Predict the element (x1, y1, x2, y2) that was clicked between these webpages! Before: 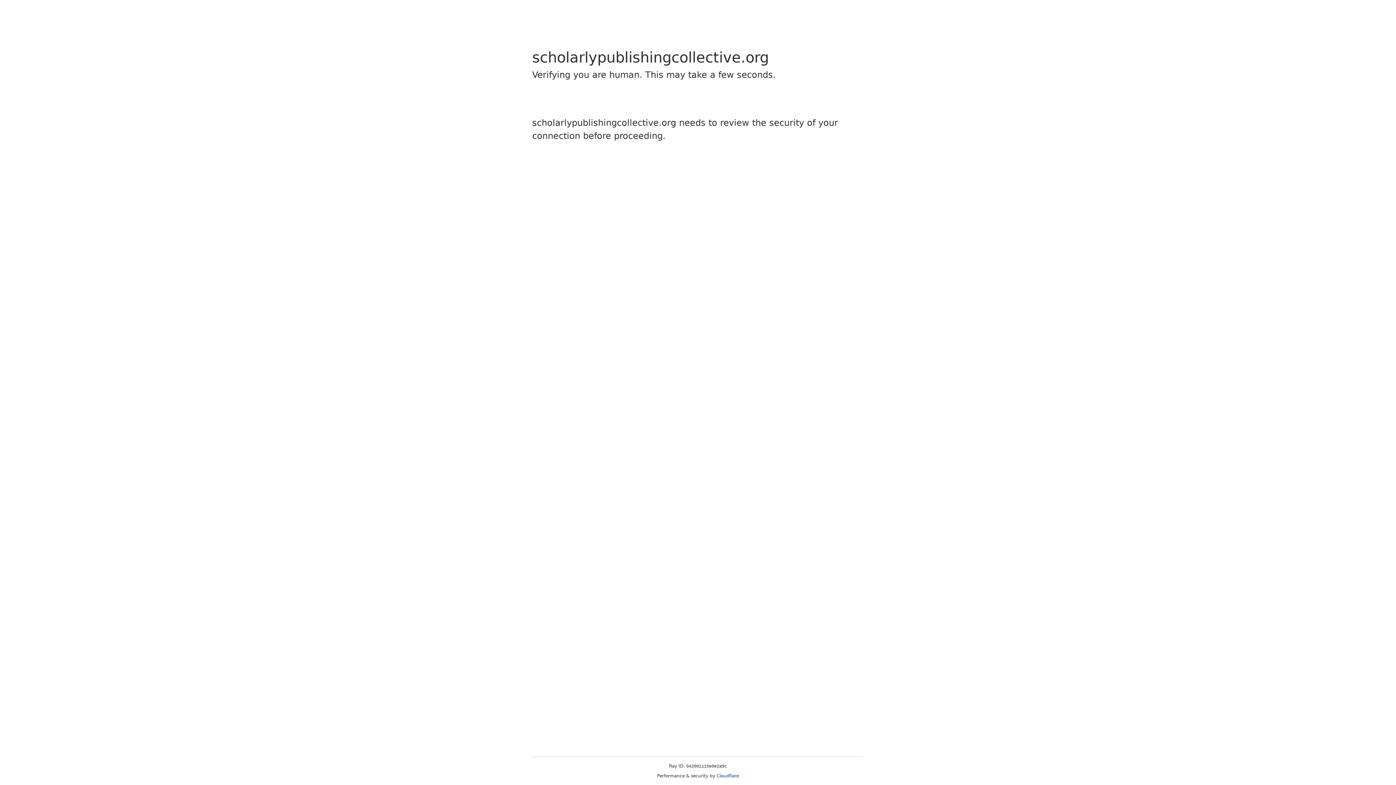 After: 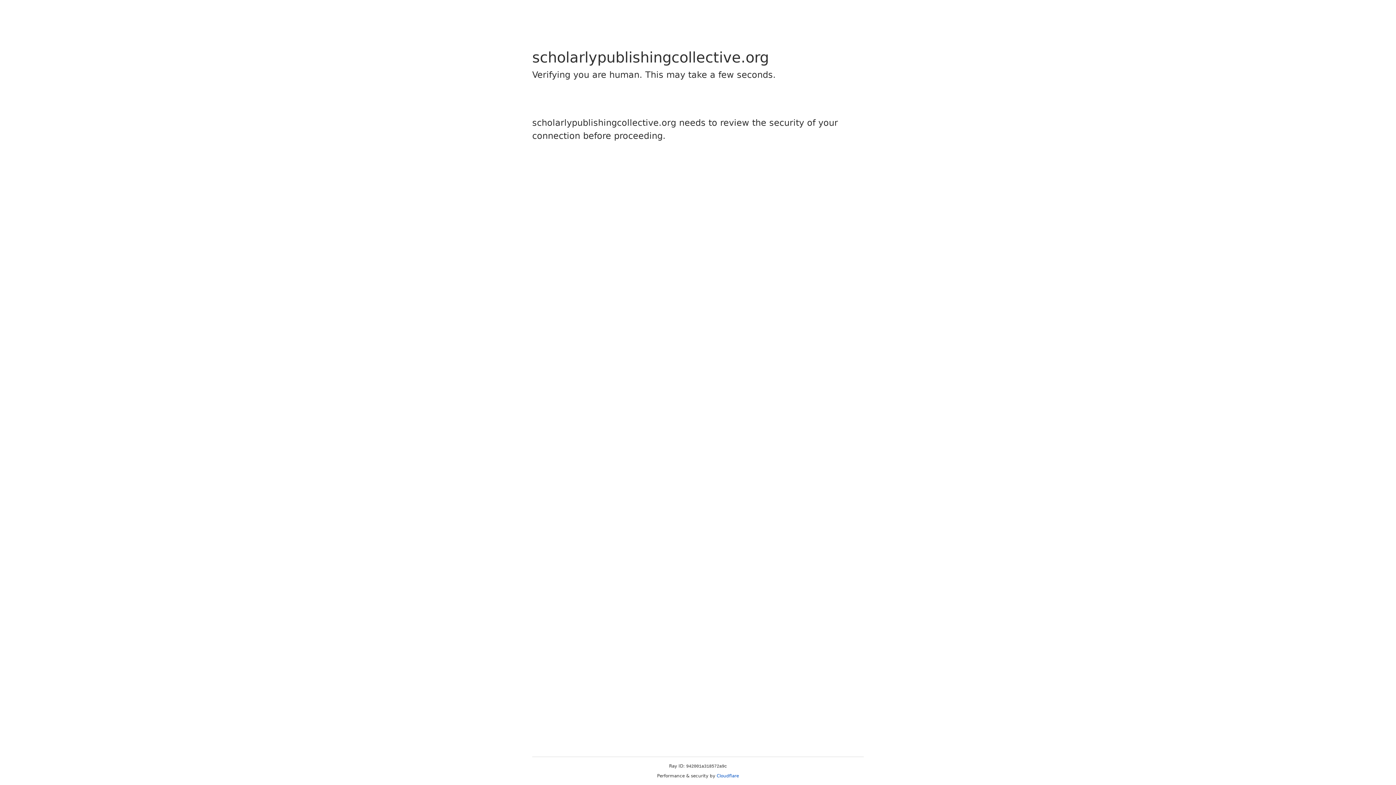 Action: label: Cloudflare bbox: (716, 773, 739, 778)